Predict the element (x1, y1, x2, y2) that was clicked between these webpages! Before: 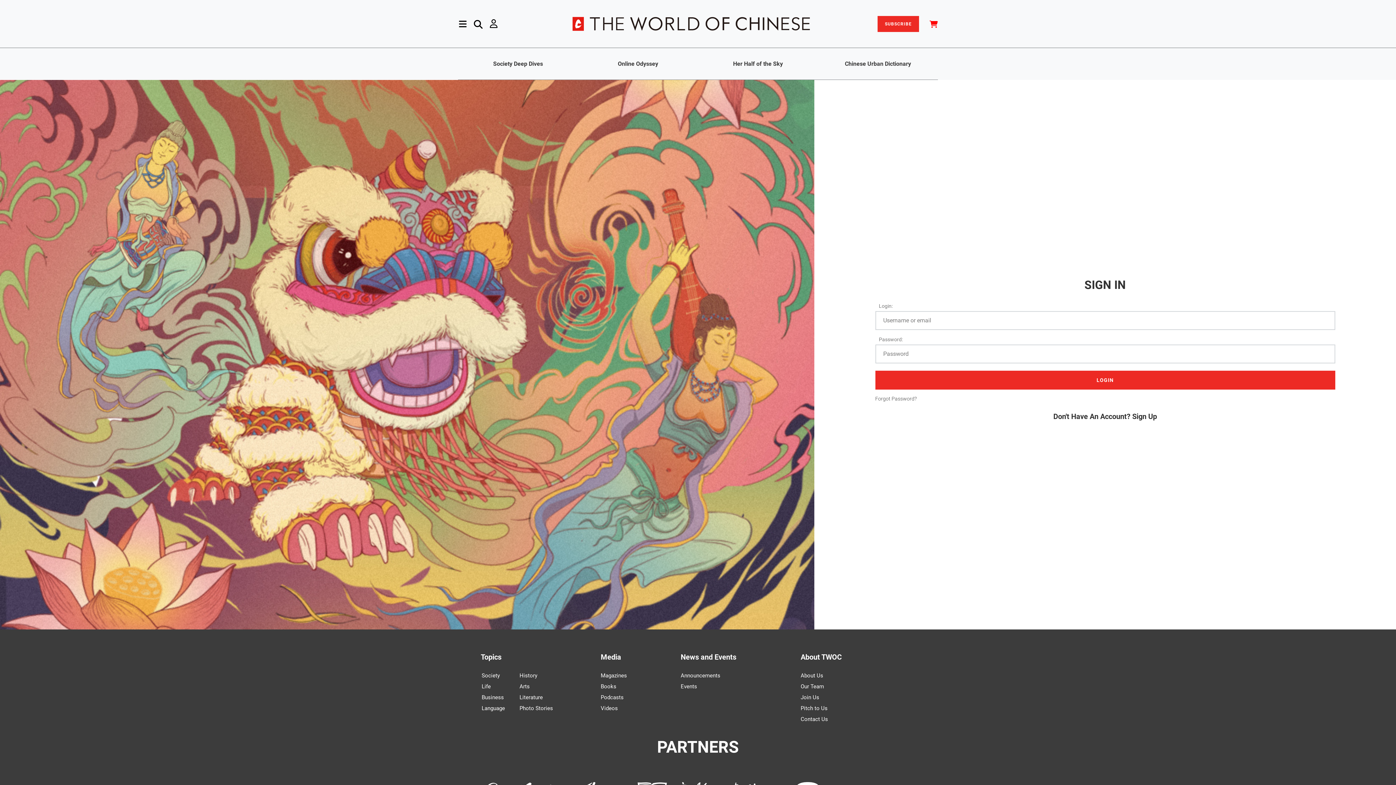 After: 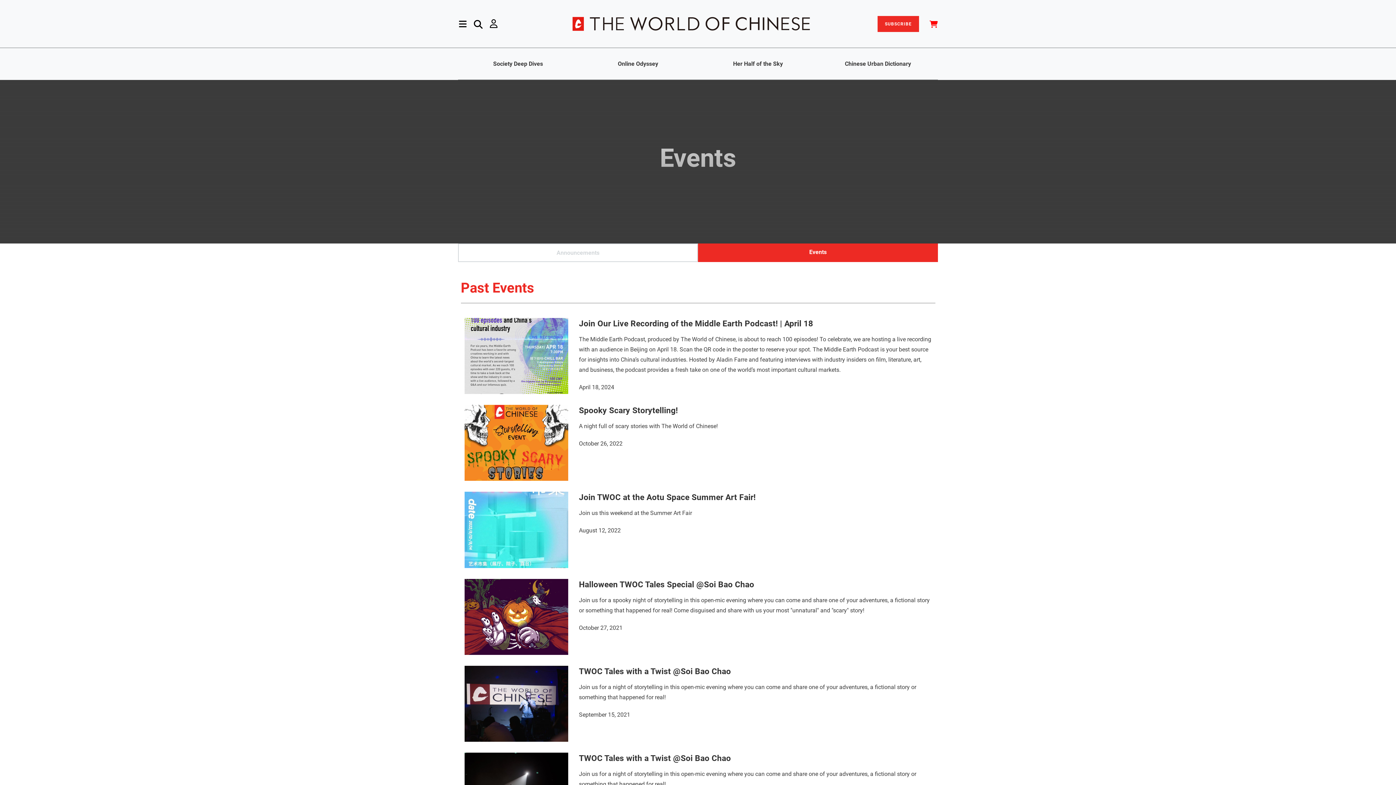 Action: bbox: (680, 683, 697, 690) label: Events